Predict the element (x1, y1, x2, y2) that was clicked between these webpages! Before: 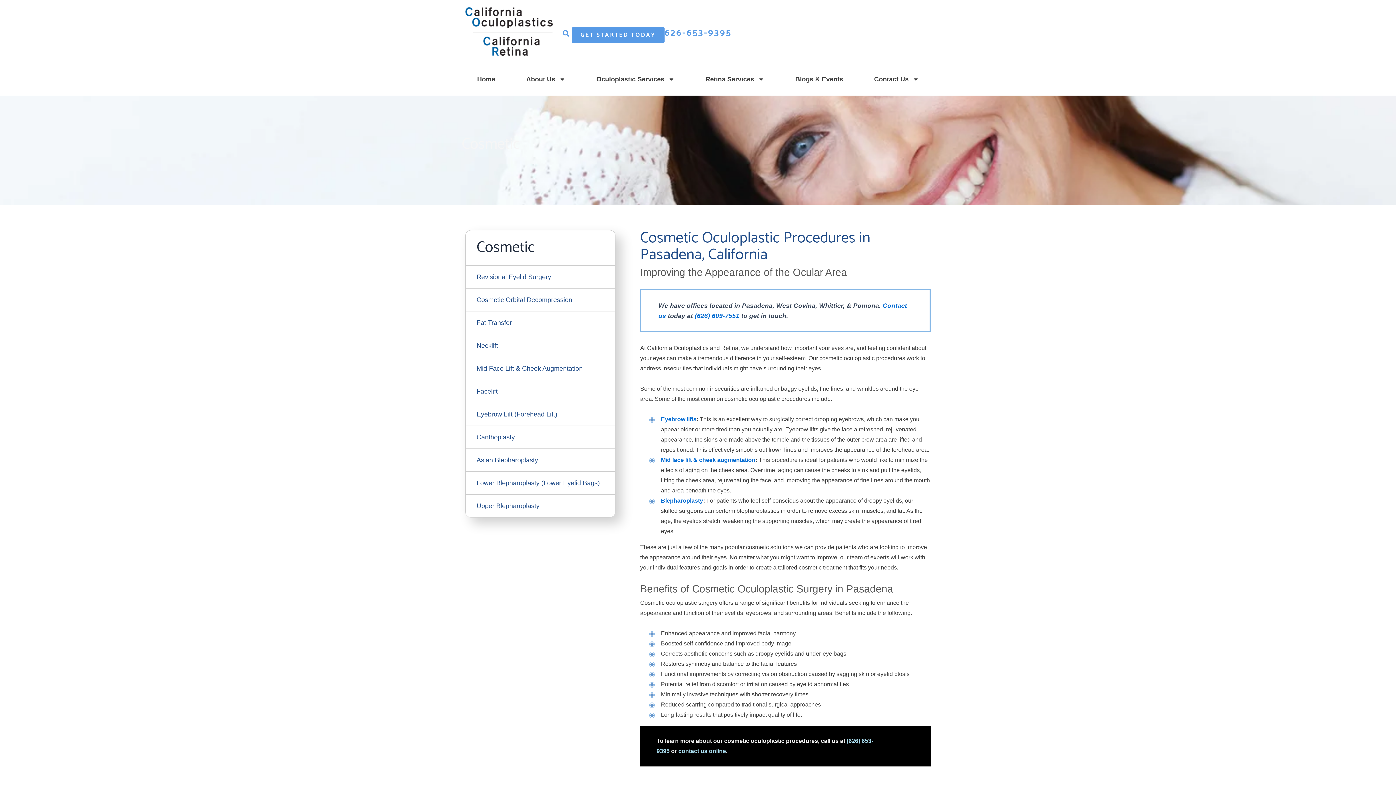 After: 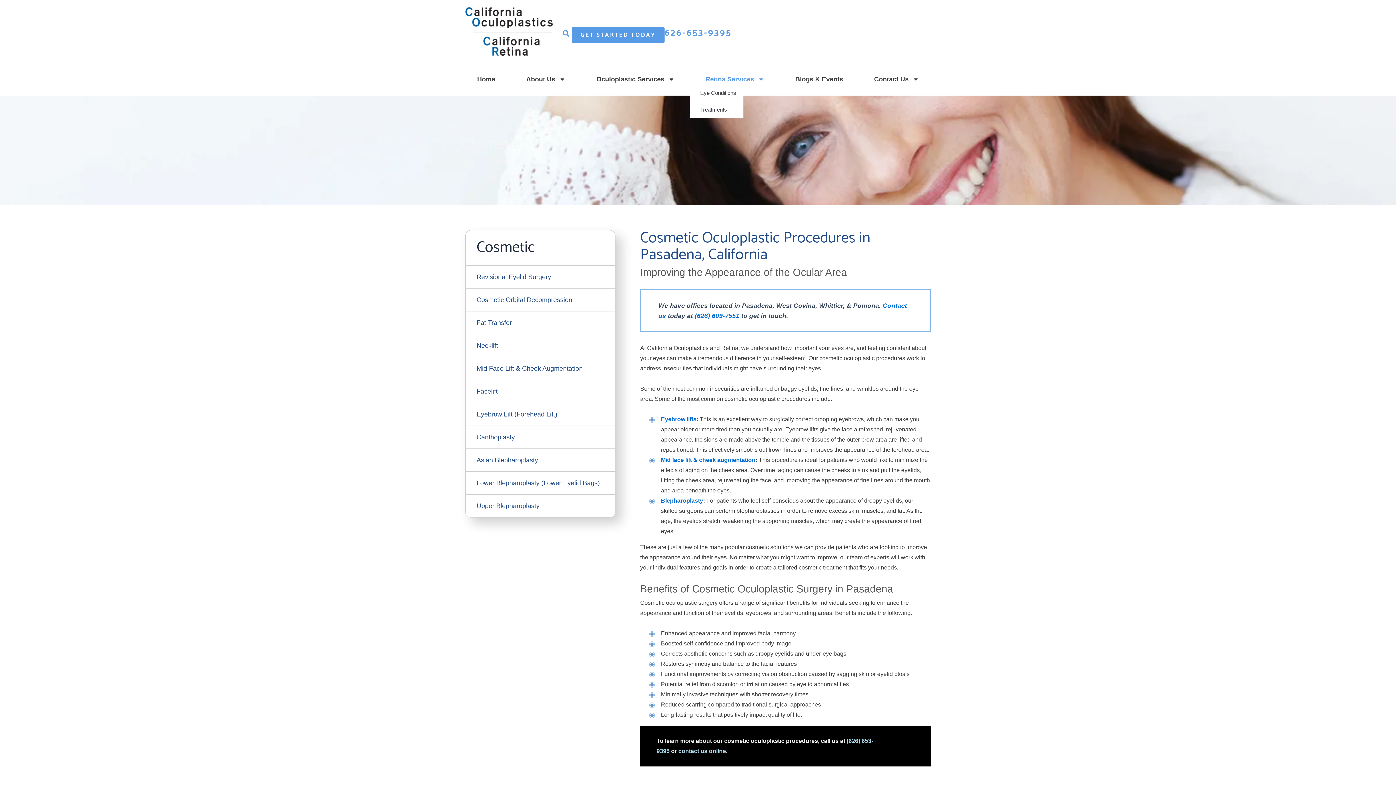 Action: label: Retina Services bbox: (690, 73, 780, 84)